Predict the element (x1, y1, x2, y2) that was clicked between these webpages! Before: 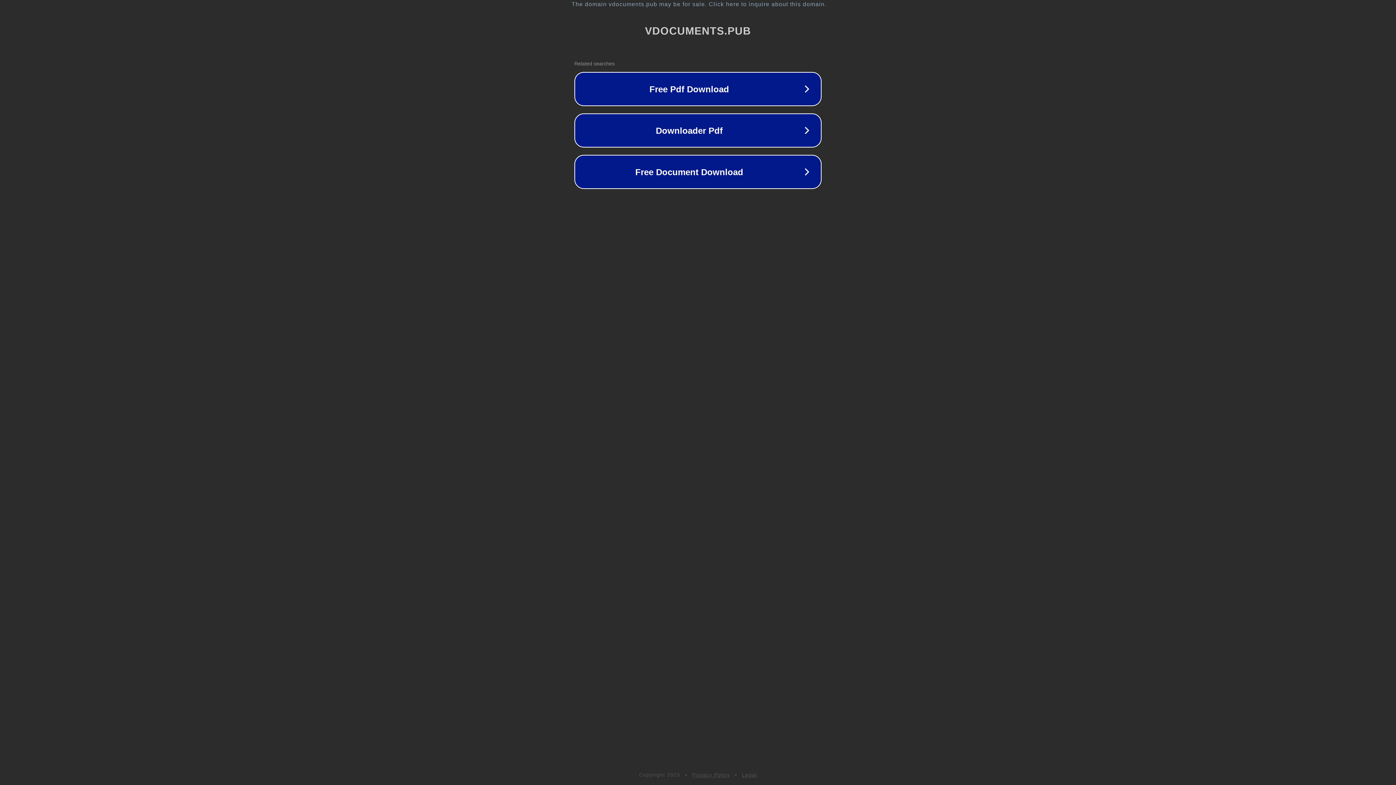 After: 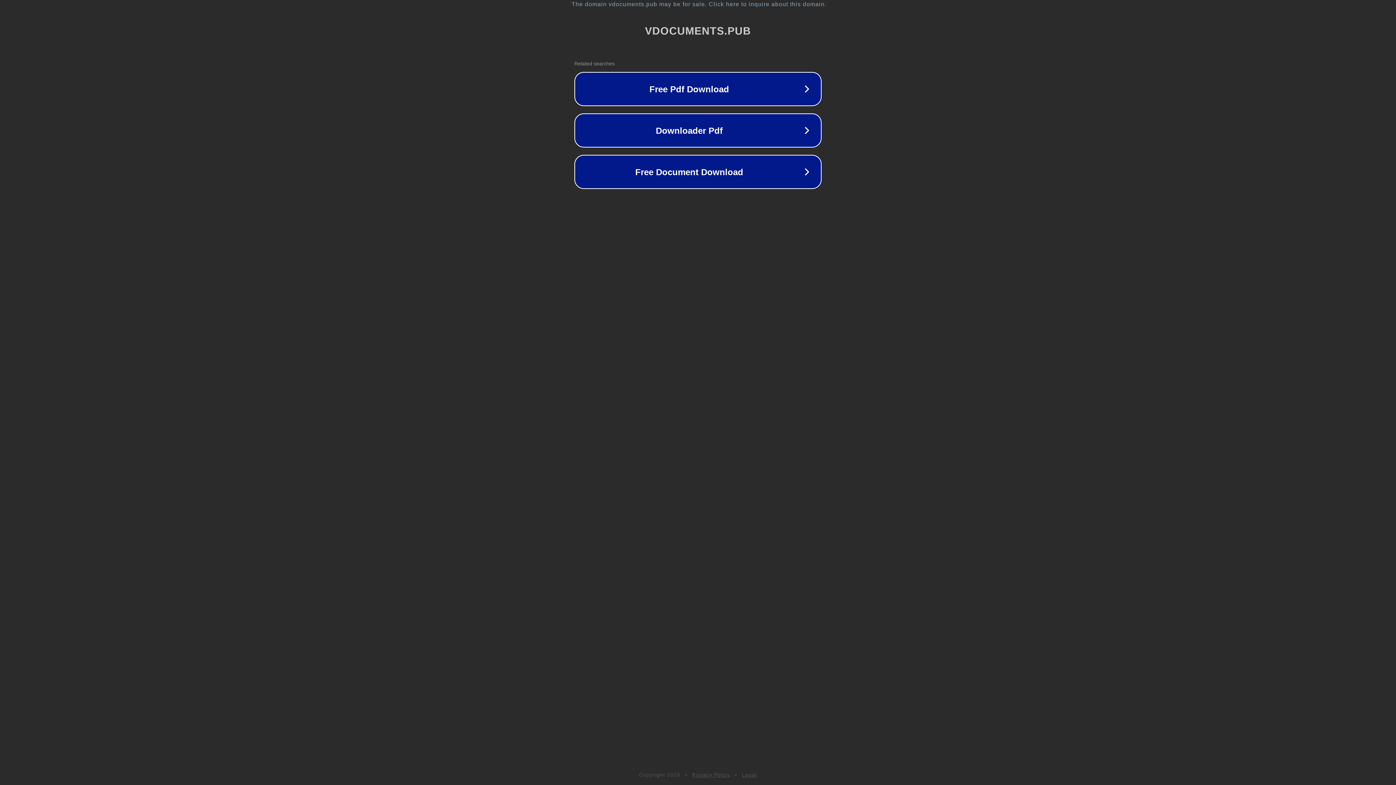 Action: bbox: (742, 772, 757, 778) label: Legal